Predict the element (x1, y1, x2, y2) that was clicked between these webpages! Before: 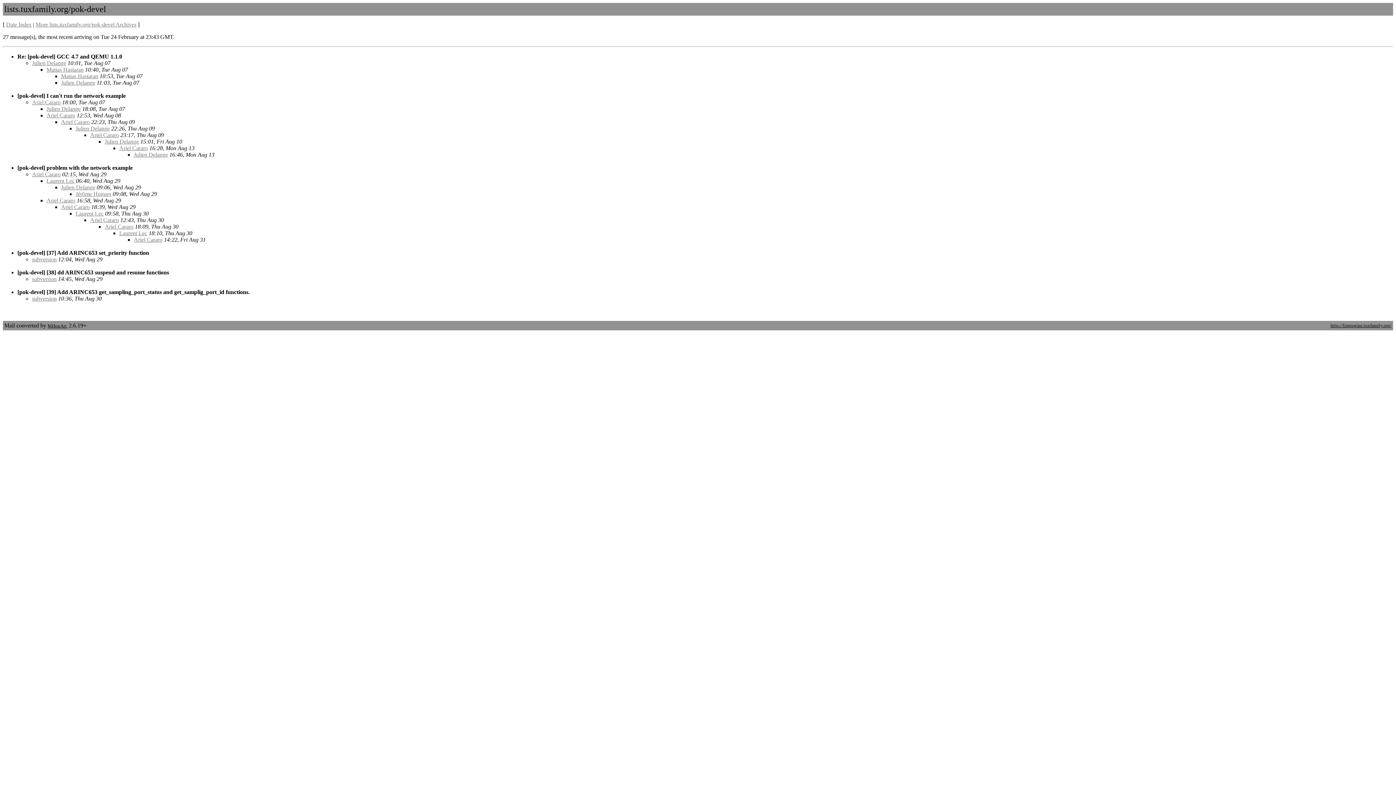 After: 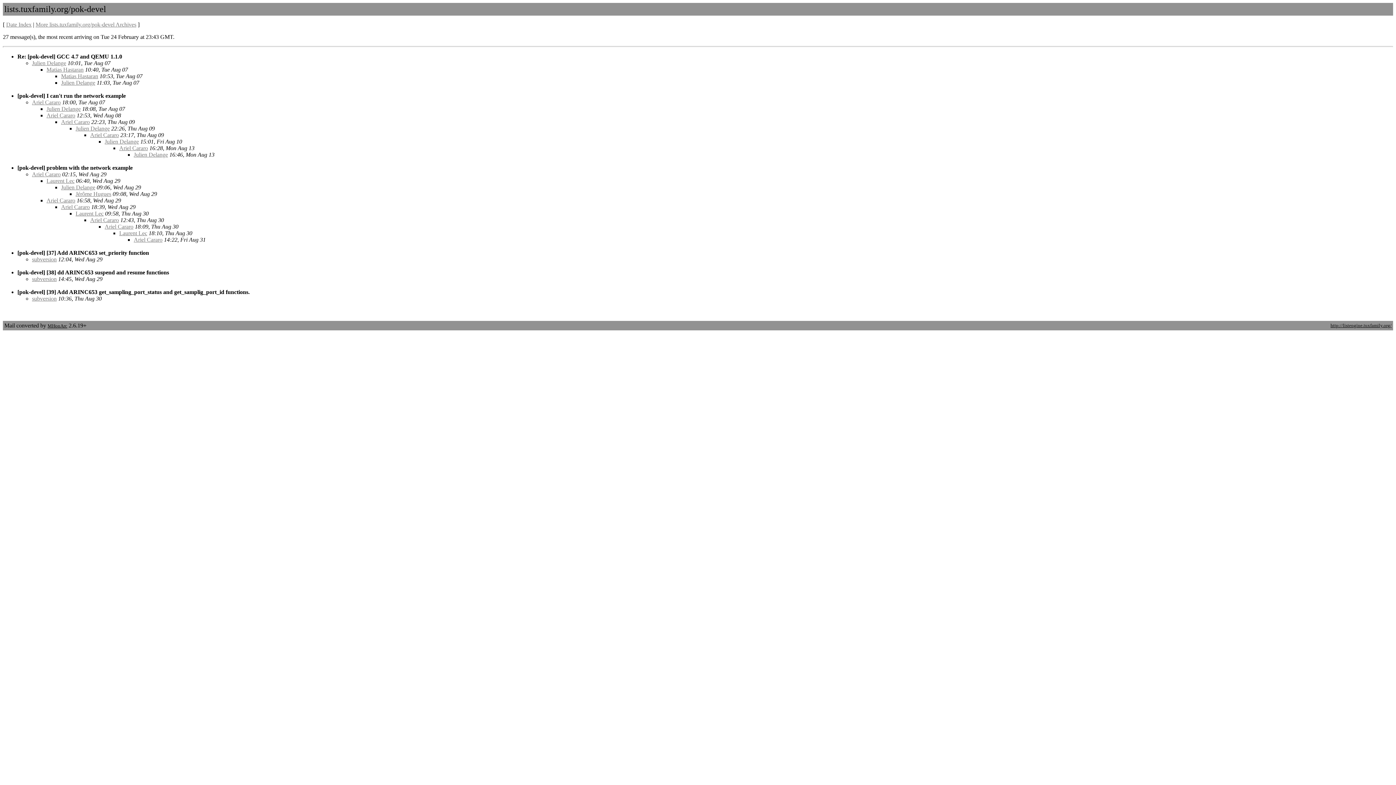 Action: bbox: (17, 289, 249, 295) label: [pok-devel] [39] Add ARINC653 get_sampling_port_status and get_samplig_port_id functions.